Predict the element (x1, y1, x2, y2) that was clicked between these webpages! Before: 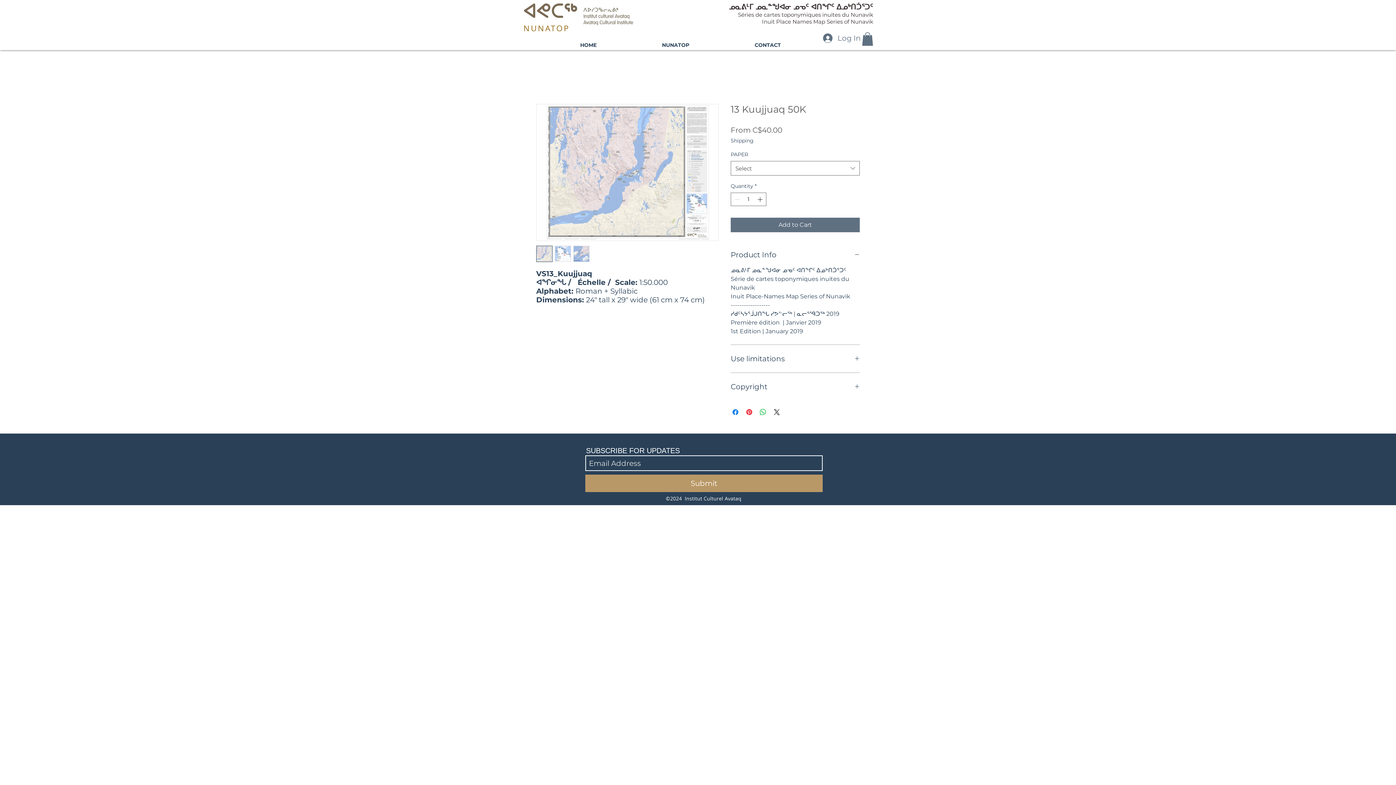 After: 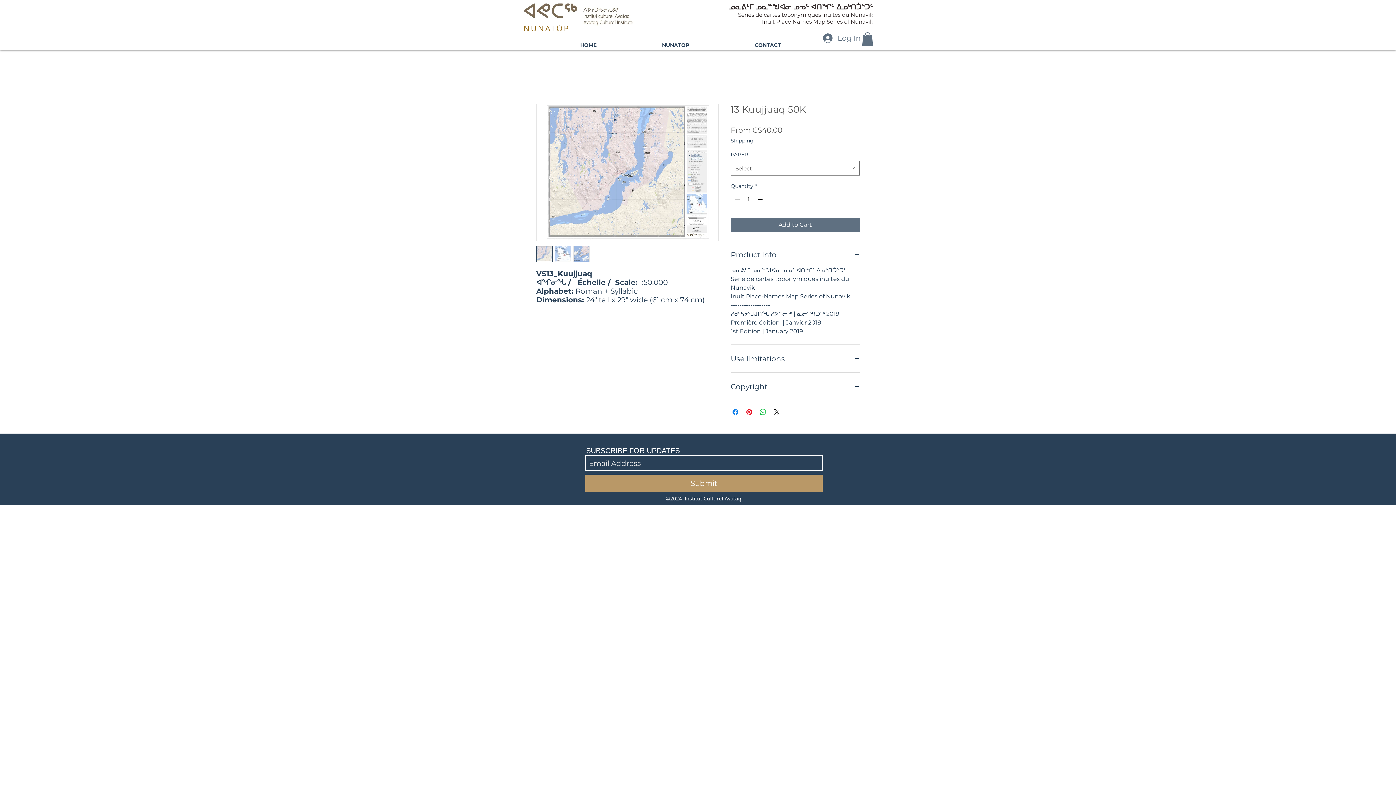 Action: bbox: (536, 245, 552, 262)